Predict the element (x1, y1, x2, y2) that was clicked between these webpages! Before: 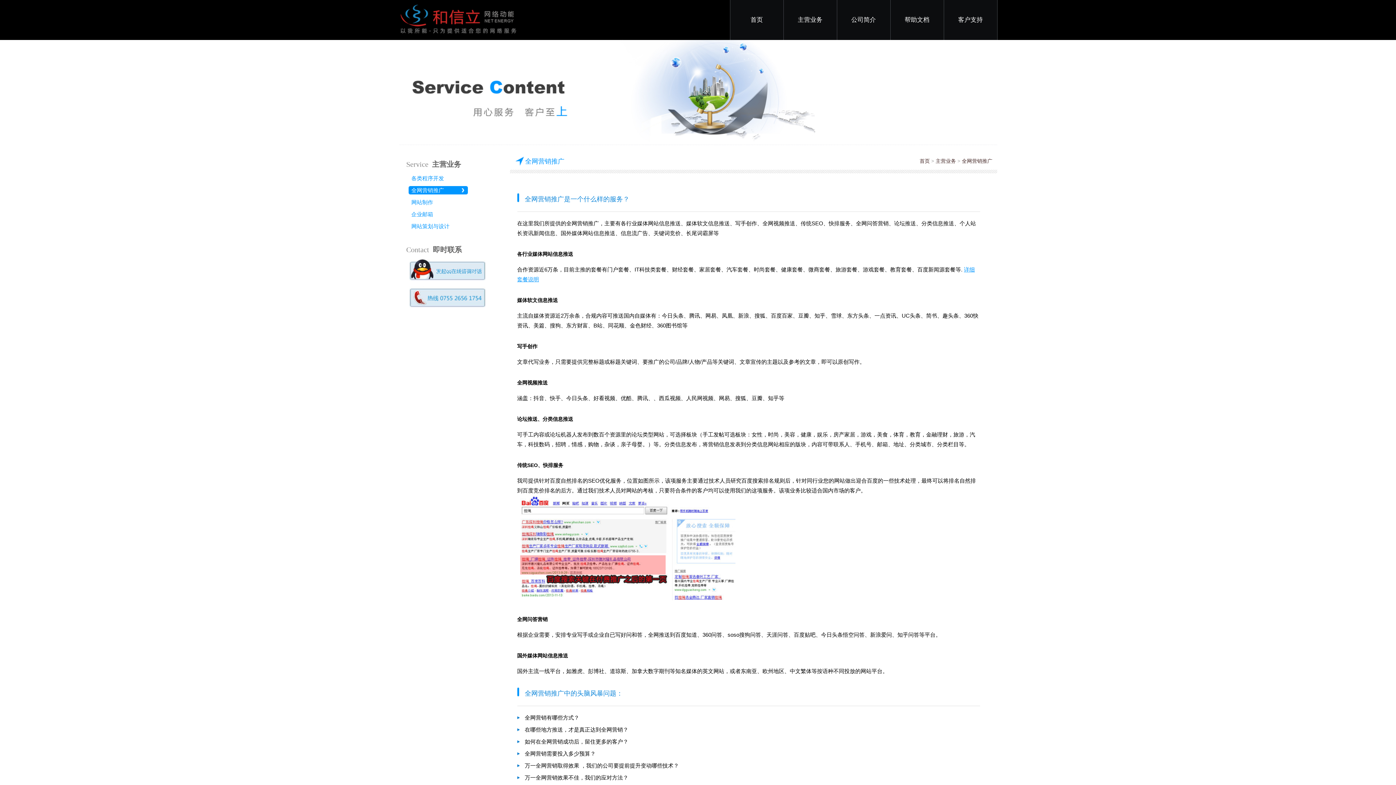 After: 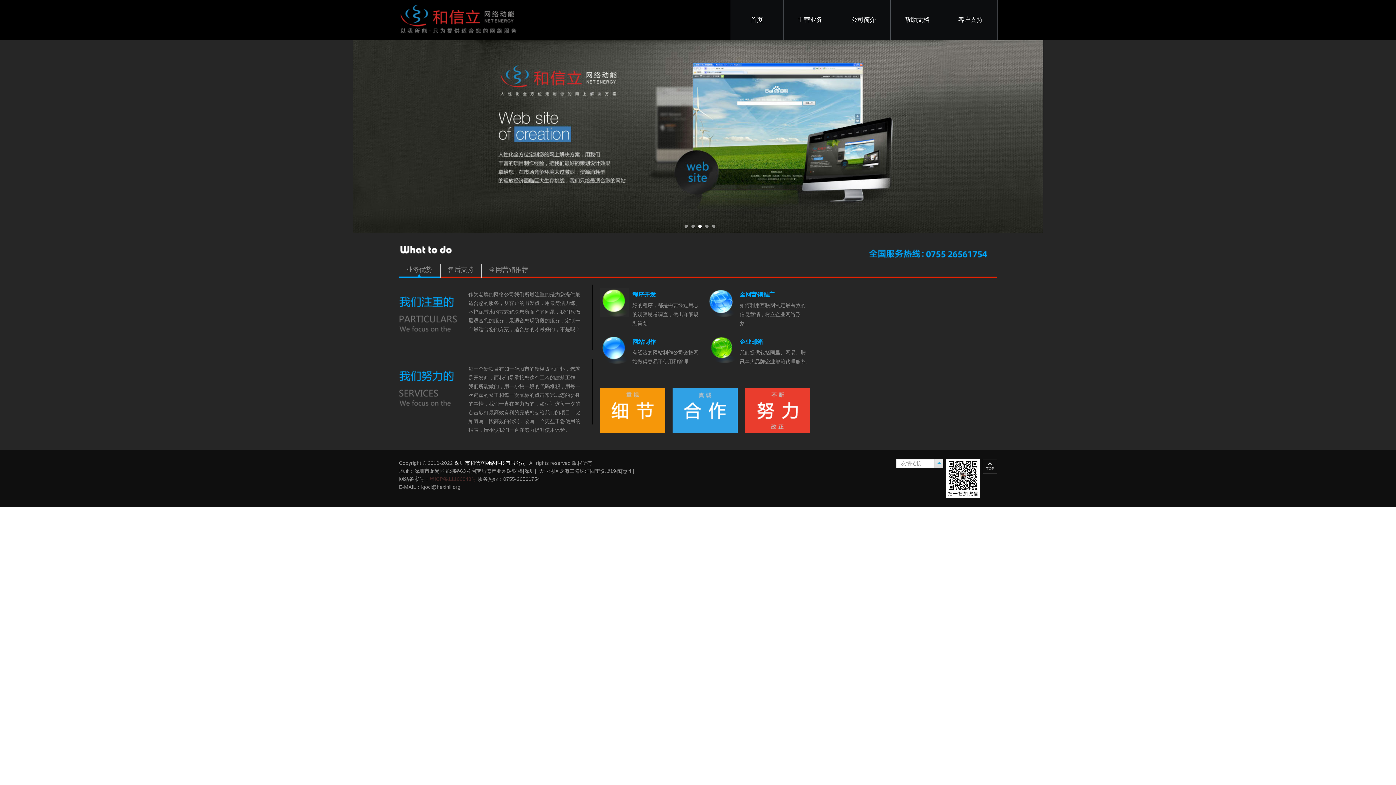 Action: bbox: (399, 28, 544, 34)